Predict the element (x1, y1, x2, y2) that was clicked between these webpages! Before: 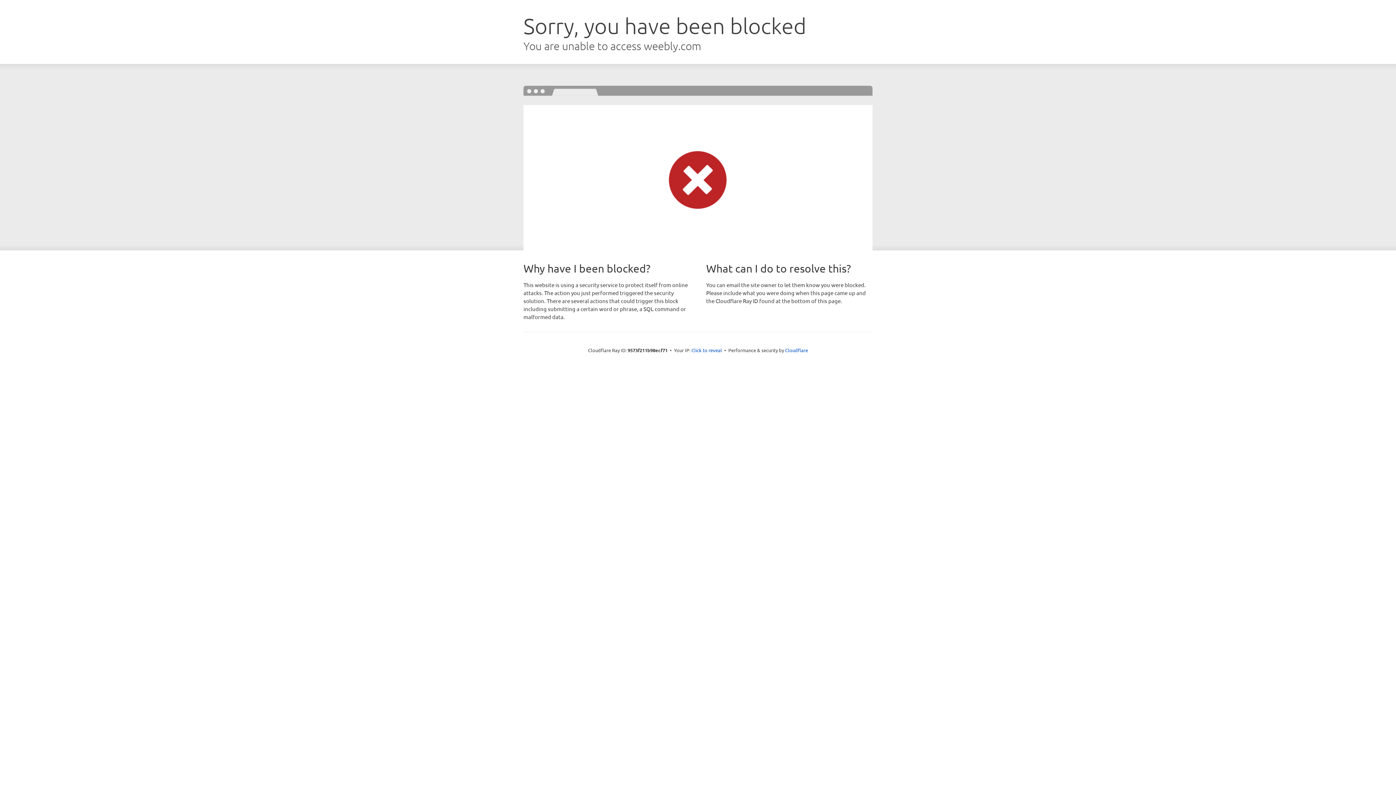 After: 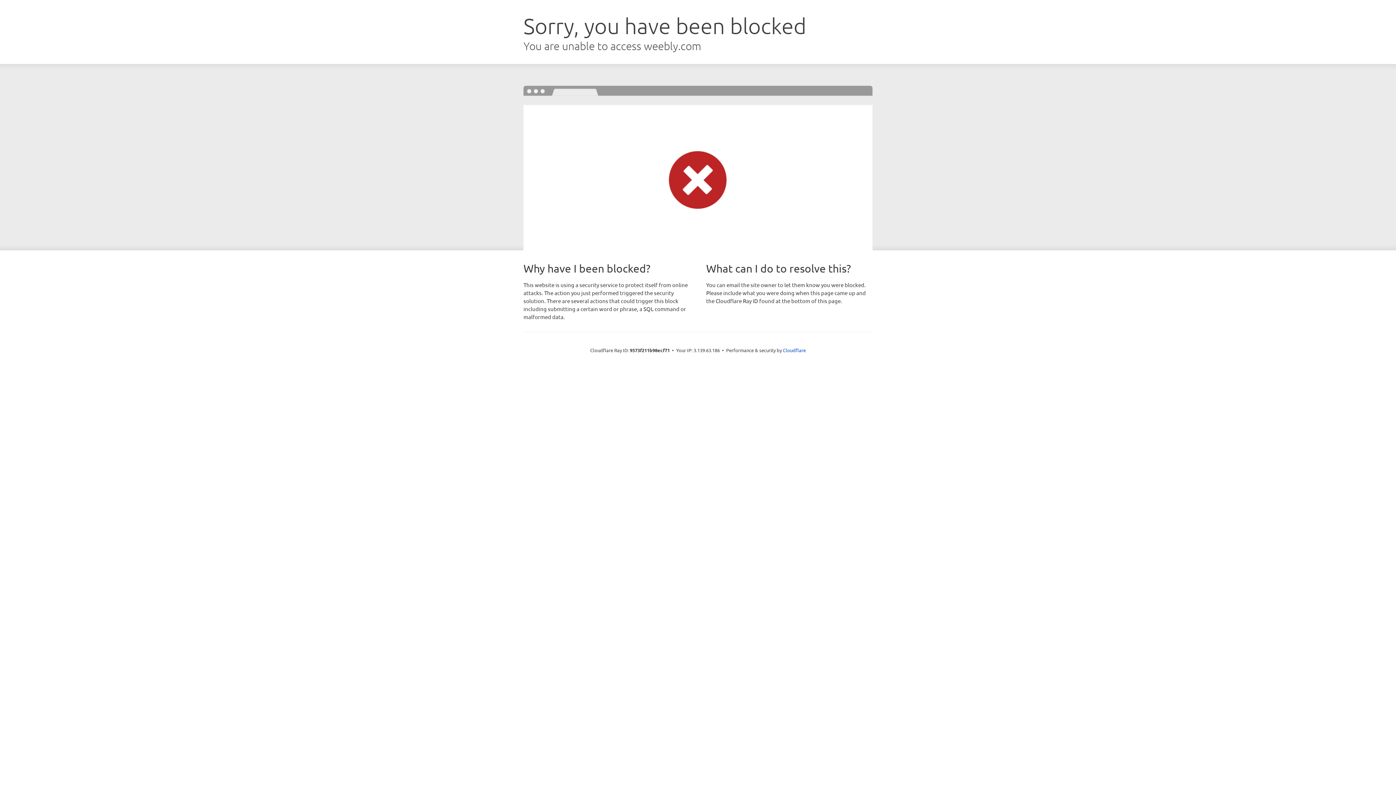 Action: label: Click to reveal bbox: (691, 346, 722, 353)